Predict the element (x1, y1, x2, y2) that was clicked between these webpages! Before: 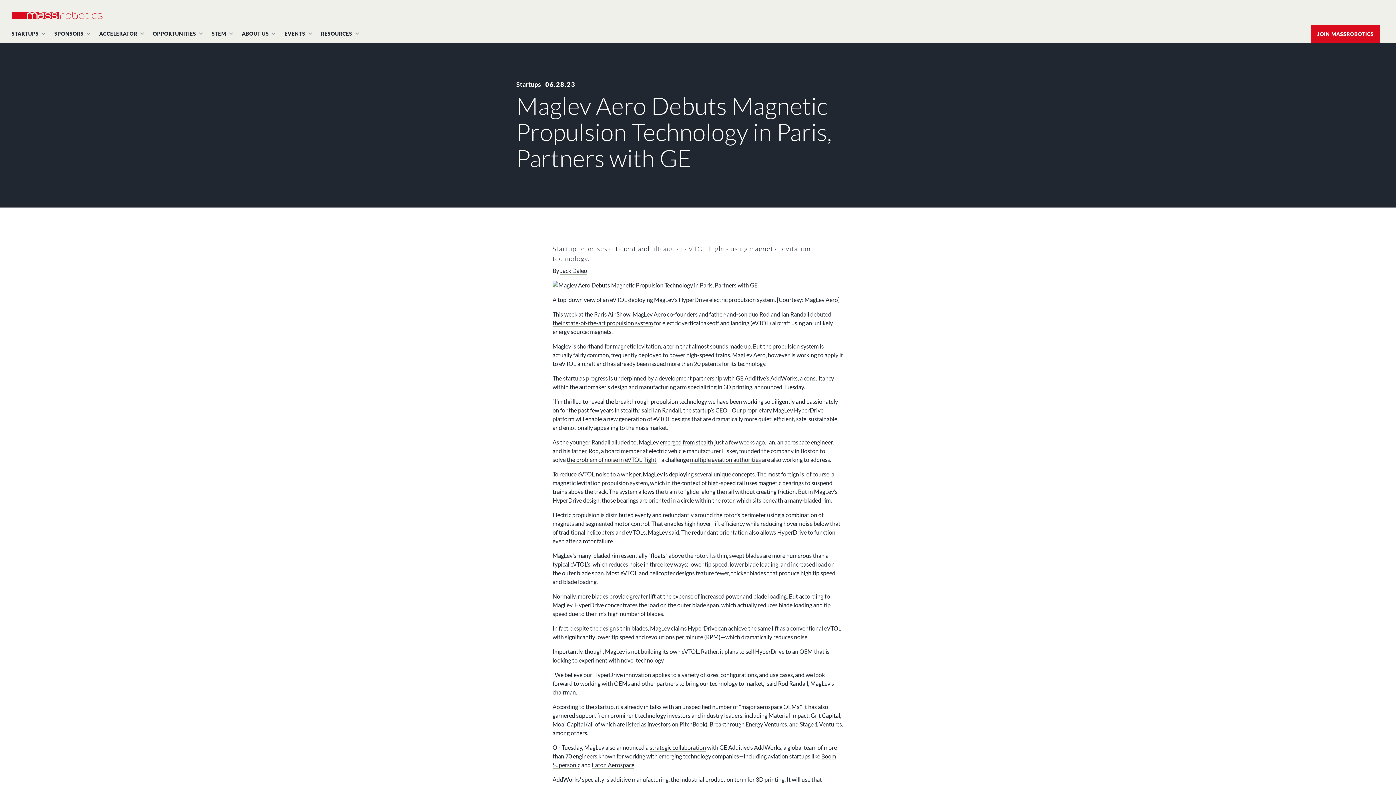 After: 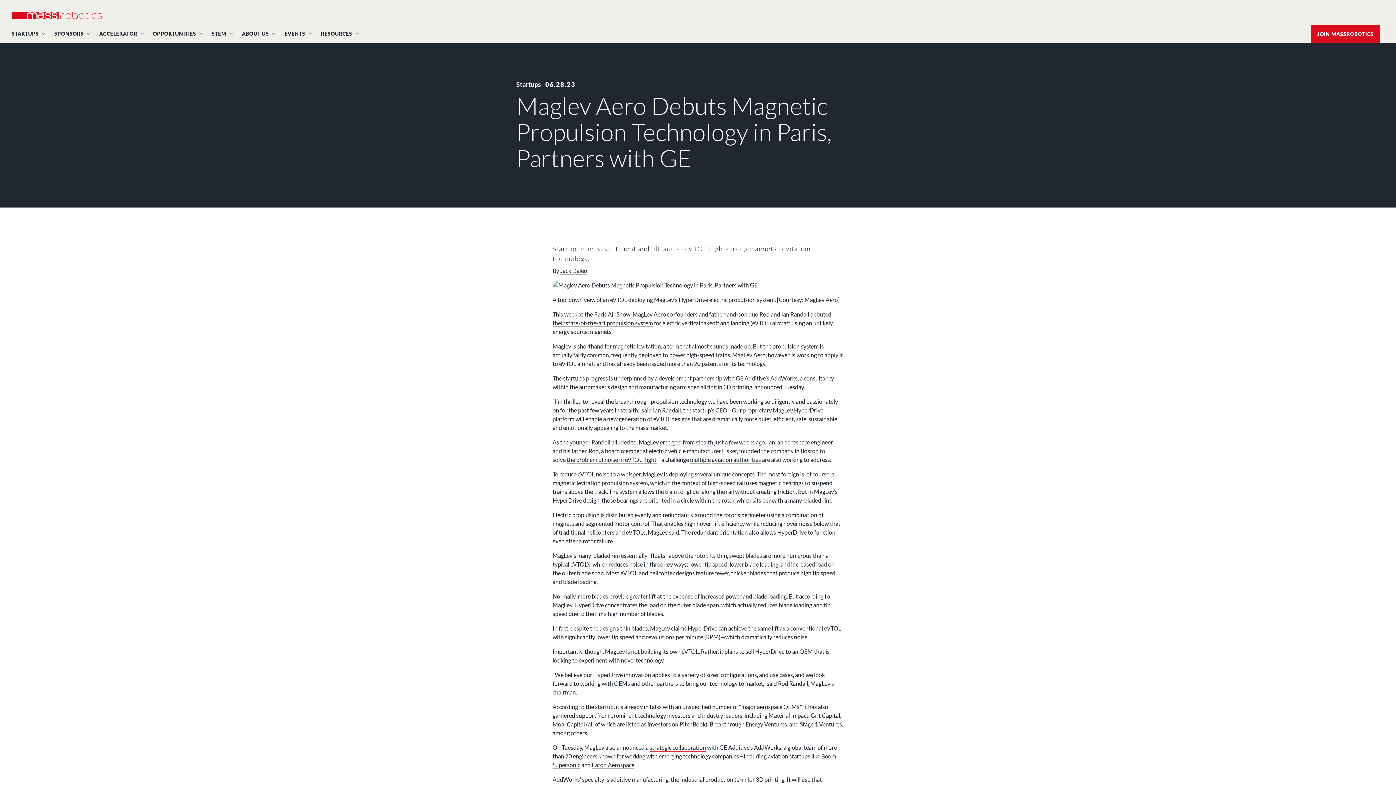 Action: bbox: (649, 743, 706, 751) label: strategic collaboration